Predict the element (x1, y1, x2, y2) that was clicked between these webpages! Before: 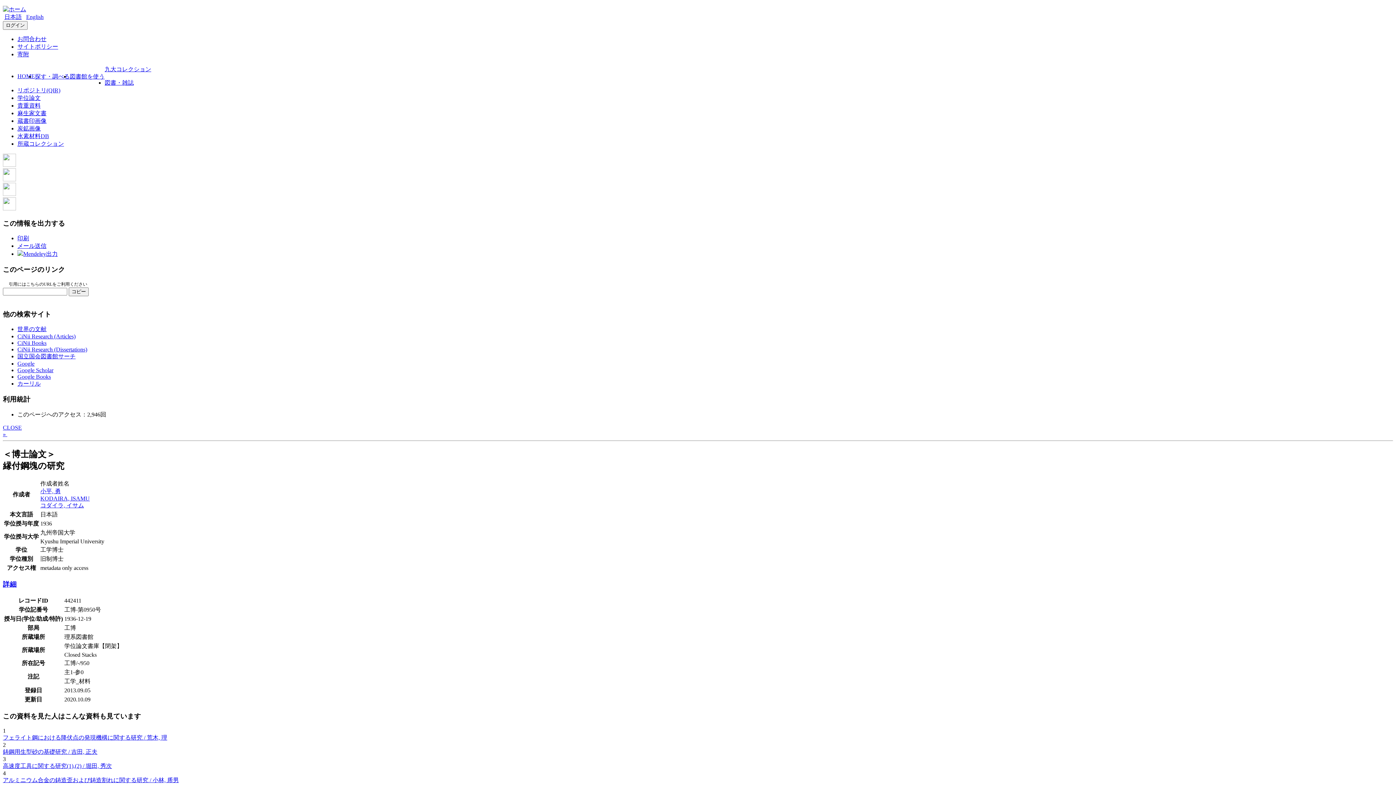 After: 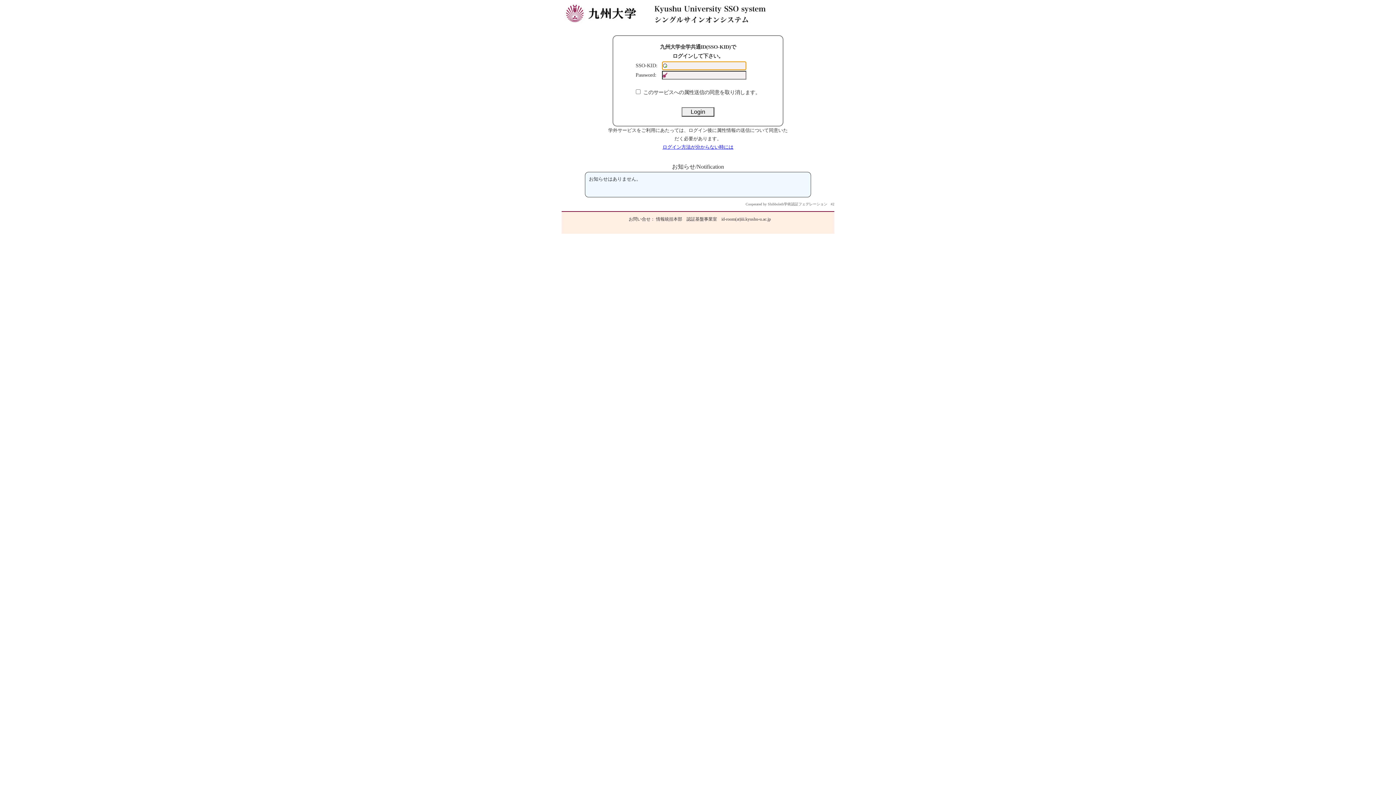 Action: bbox: (2, 21, 27, 29) label: ログイン